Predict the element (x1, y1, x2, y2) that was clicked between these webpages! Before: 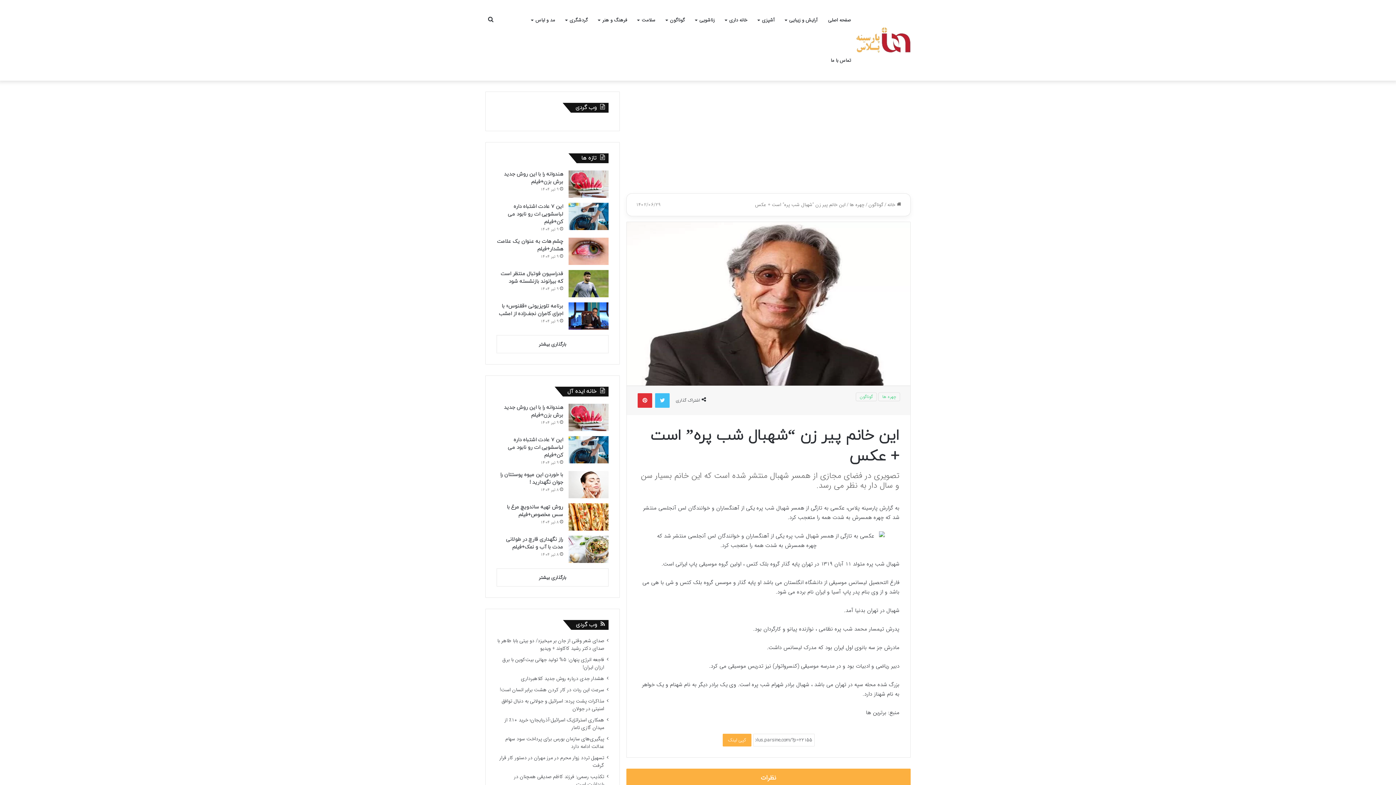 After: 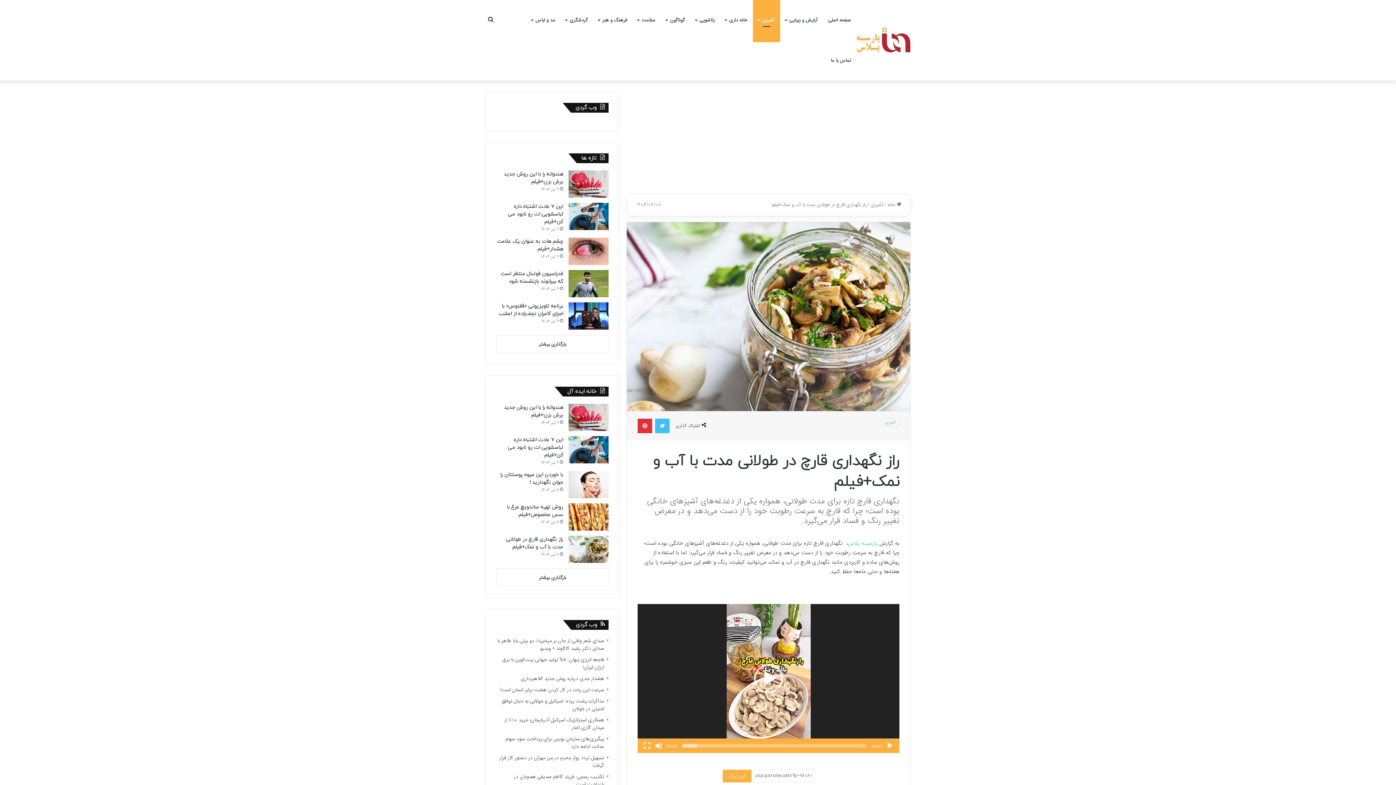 Action: label: راز نگهداری قارچ در طولانی مدت با آب و نمک+فیلم bbox: (568, 536, 608, 563)